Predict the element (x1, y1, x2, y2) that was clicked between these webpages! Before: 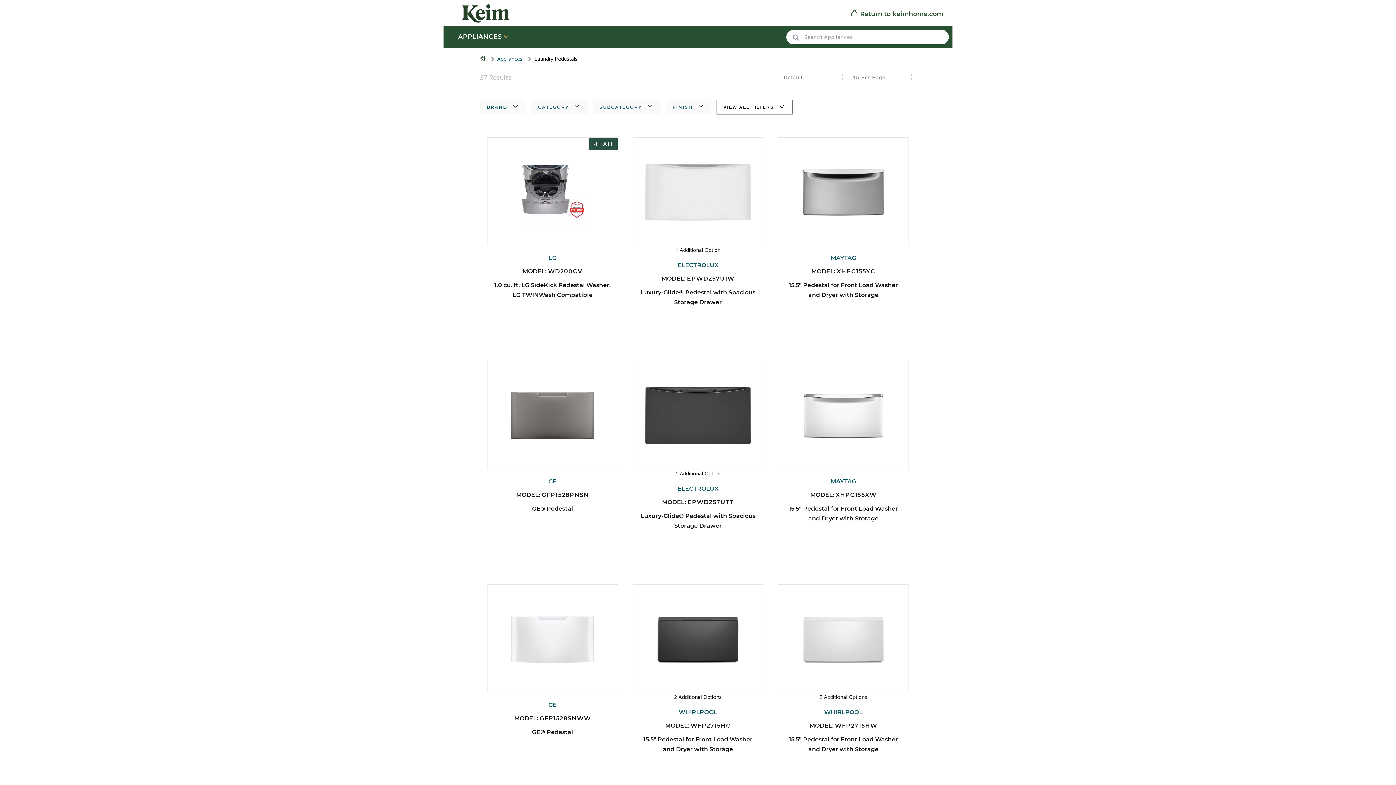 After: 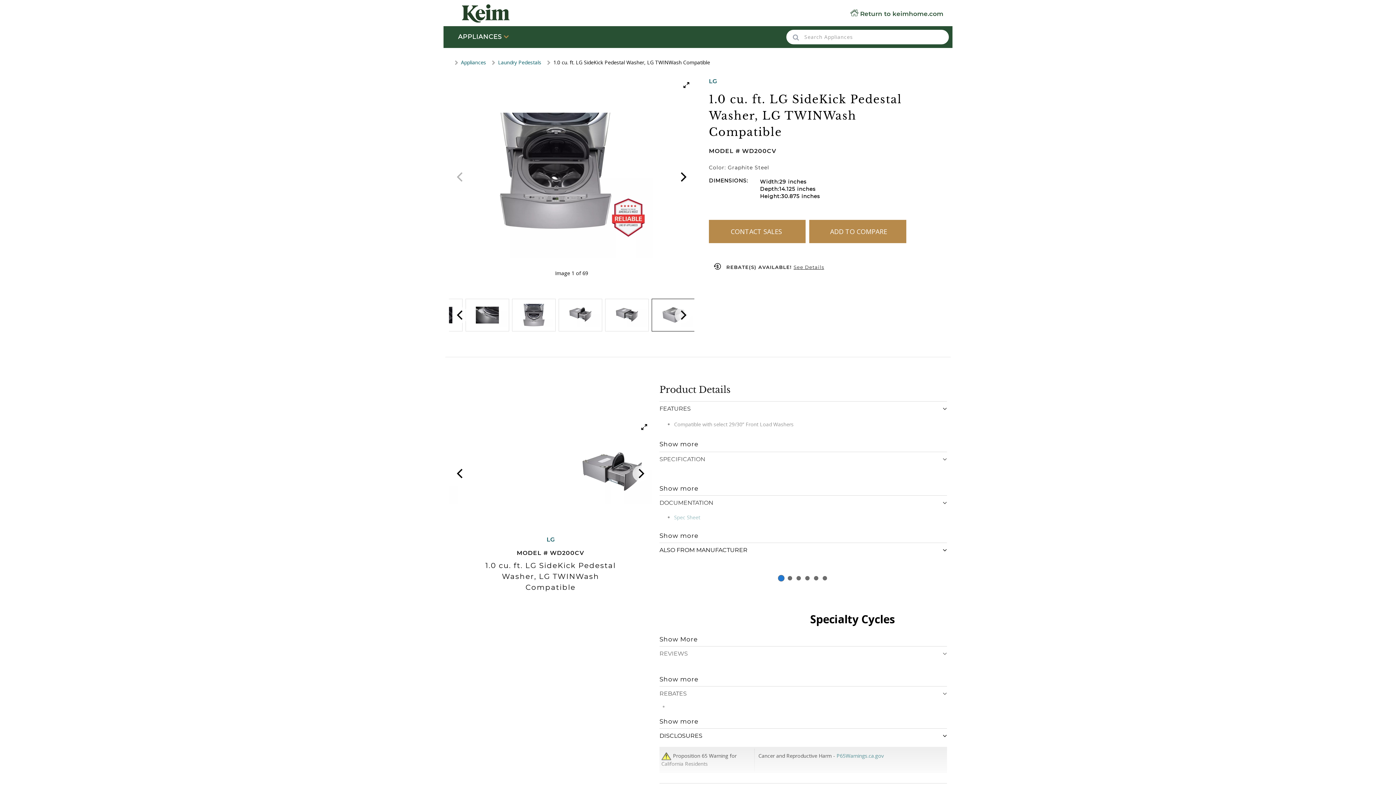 Action: bbox: (494, 274, 610, 298) label: 1.0 cu. ft. LG SideKick Pedestal Washer, LG TWINWash Compatible